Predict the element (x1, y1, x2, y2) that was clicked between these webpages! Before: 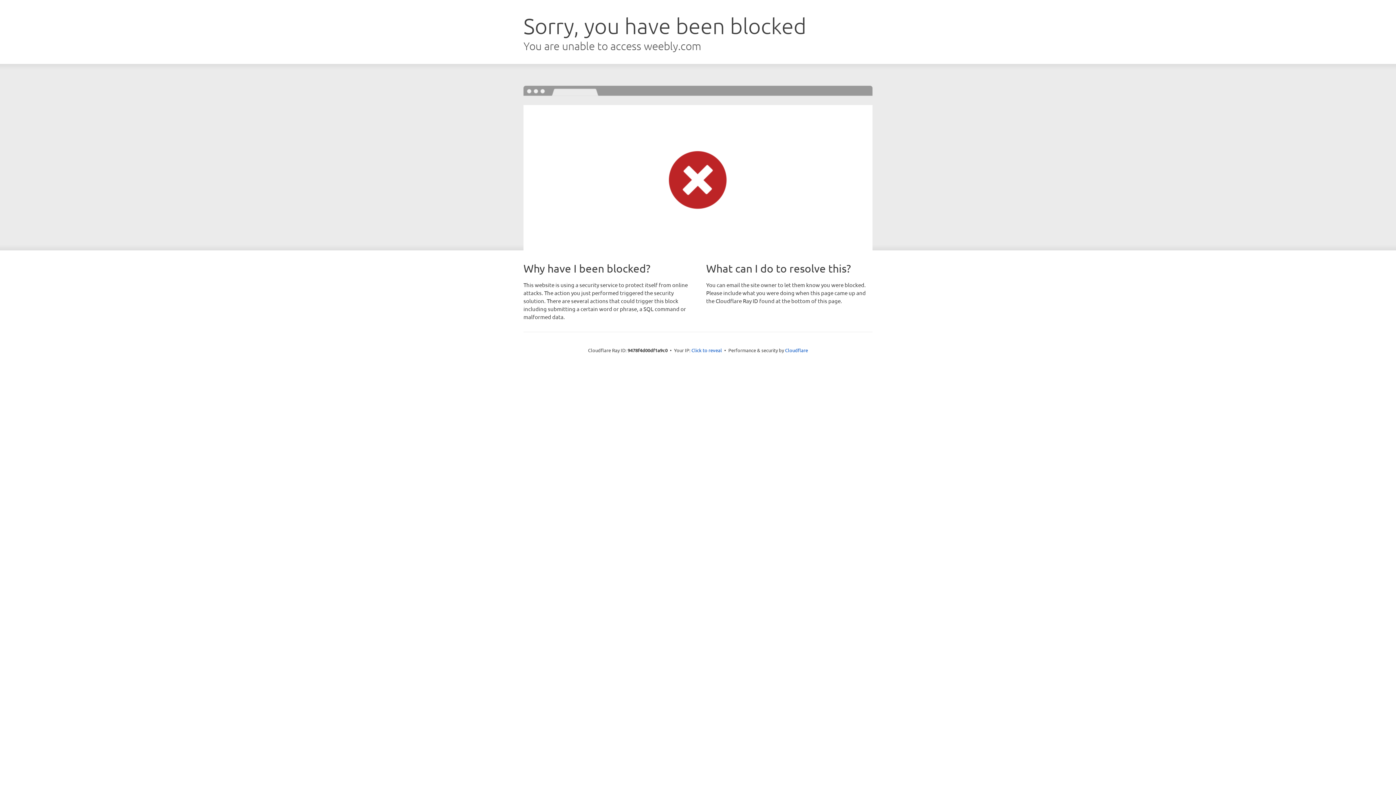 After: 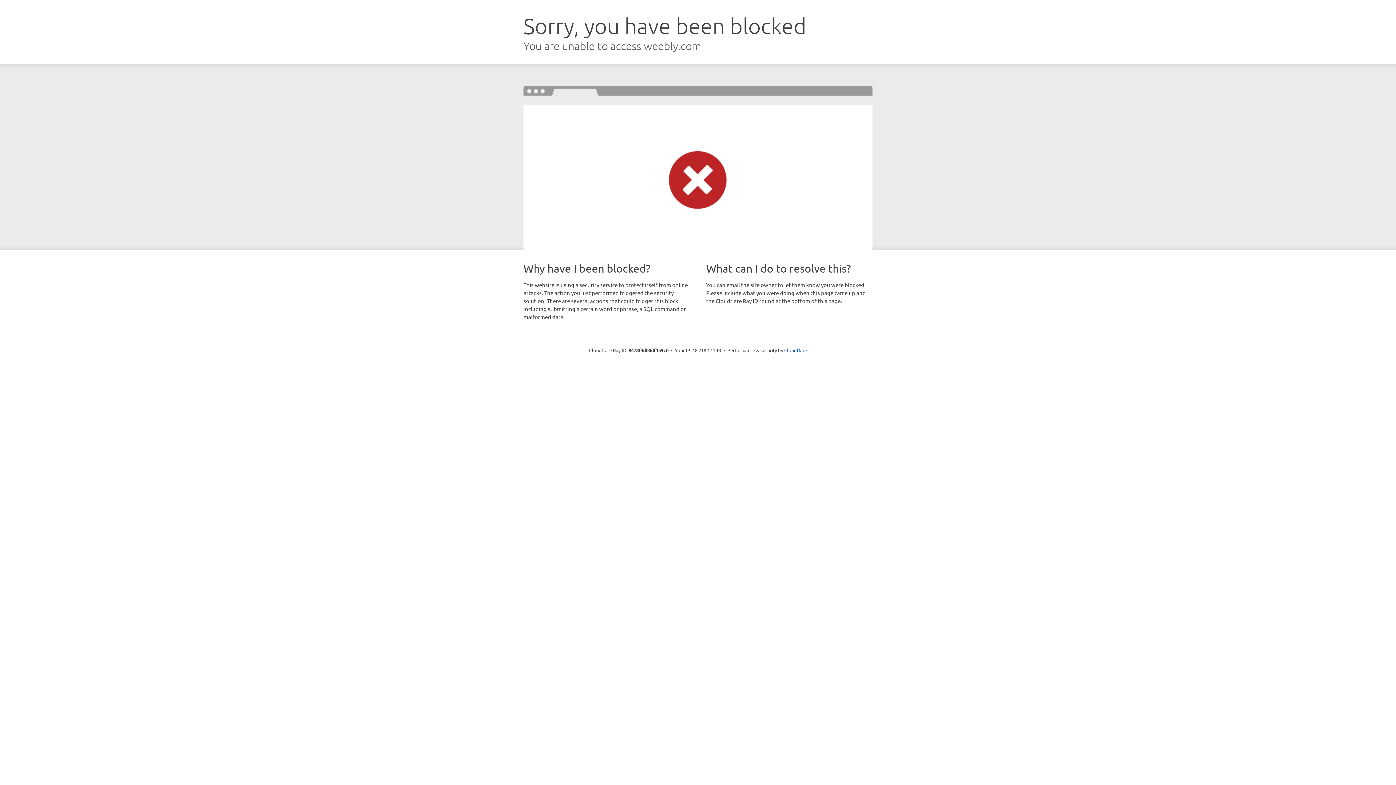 Action: label: Click to reveal bbox: (691, 346, 722, 353)